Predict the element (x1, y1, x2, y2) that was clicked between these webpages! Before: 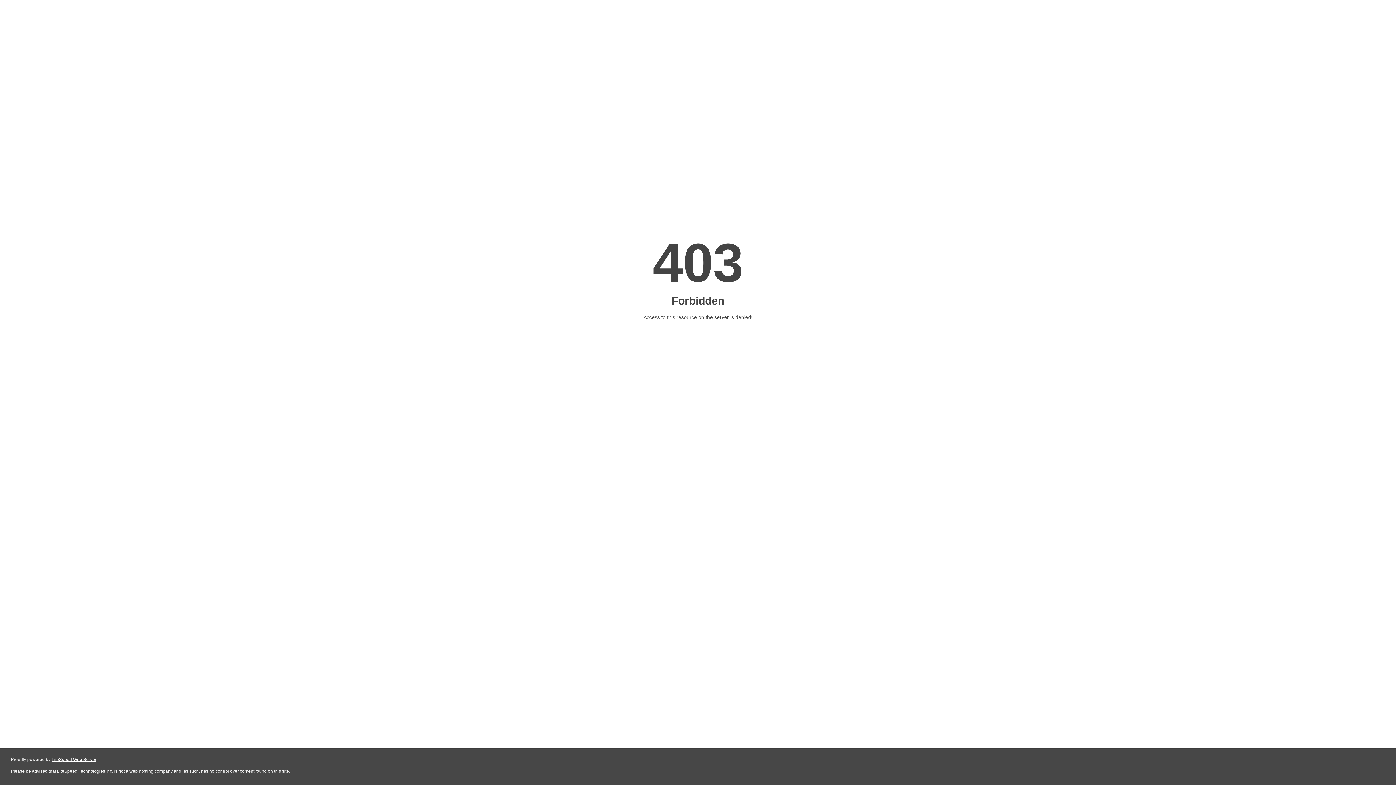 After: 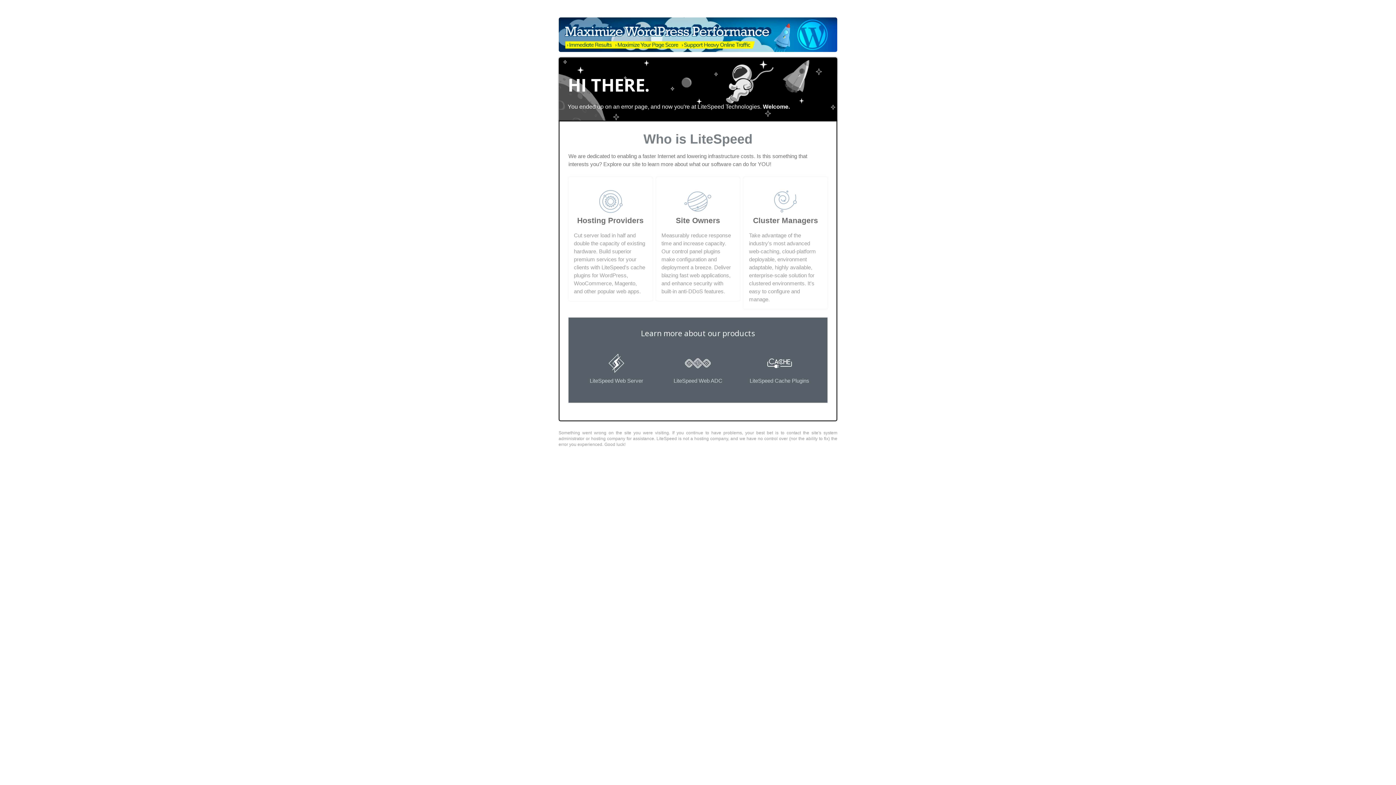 Action: bbox: (51, 757, 96, 762) label: LiteSpeed Web Server